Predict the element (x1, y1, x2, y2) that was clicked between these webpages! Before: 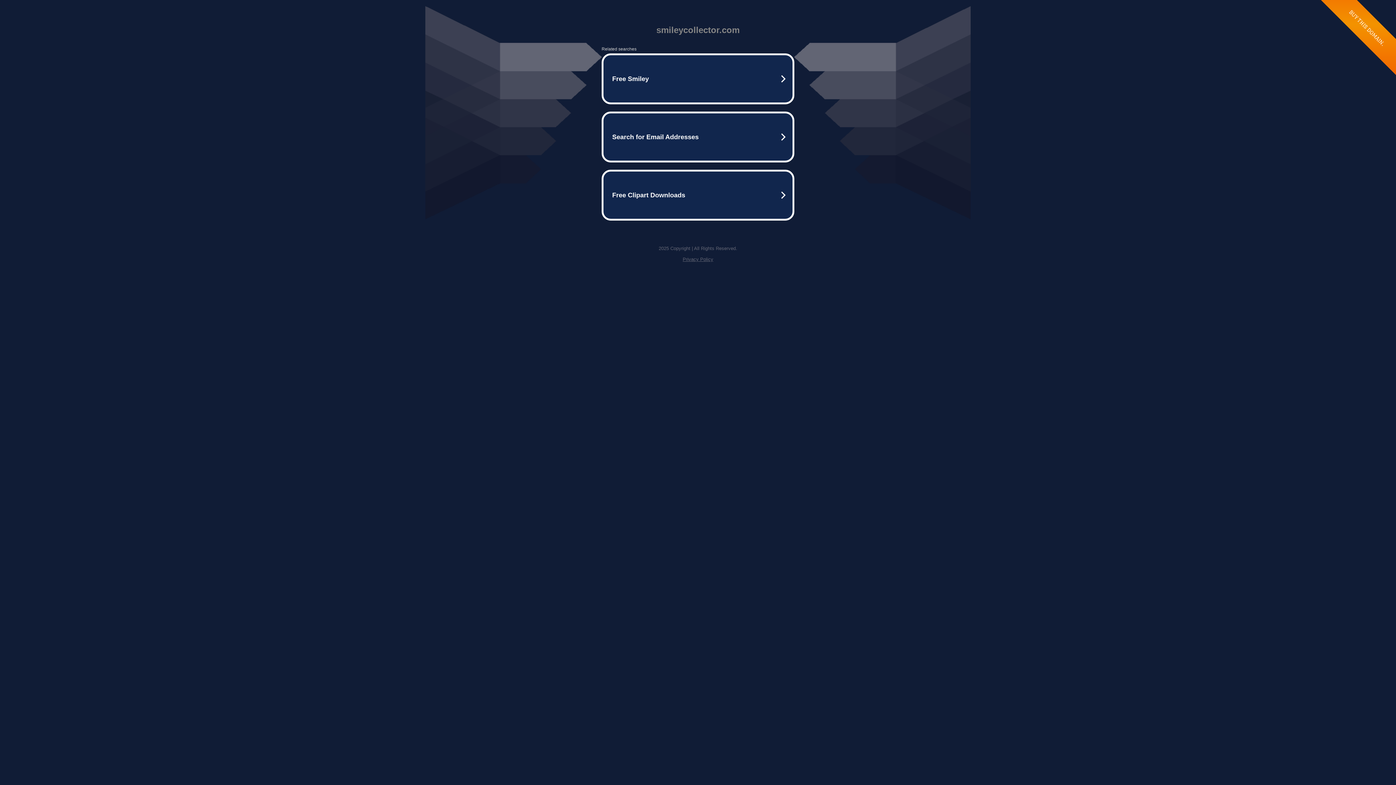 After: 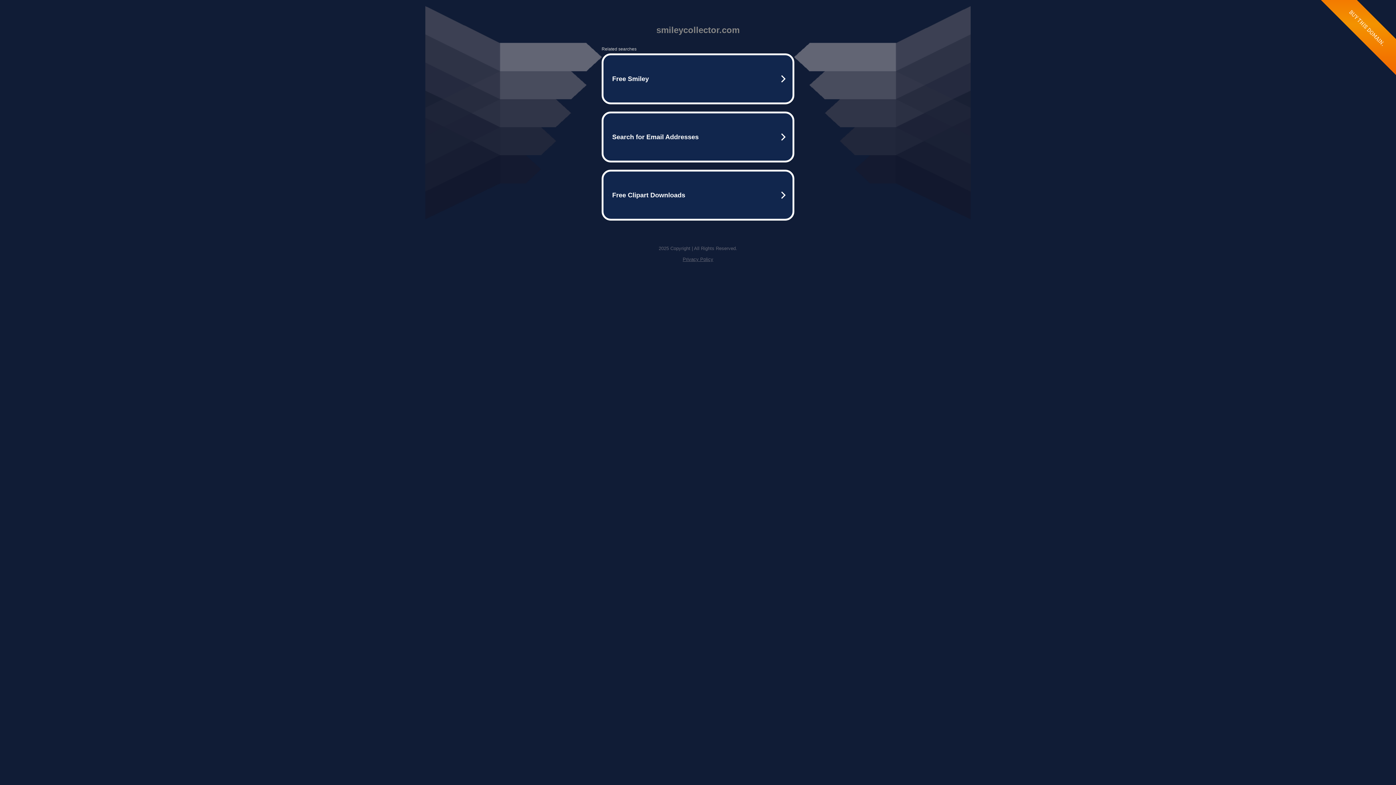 Action: bbox: (682, 256, 713, 262) label: Privacy Policy